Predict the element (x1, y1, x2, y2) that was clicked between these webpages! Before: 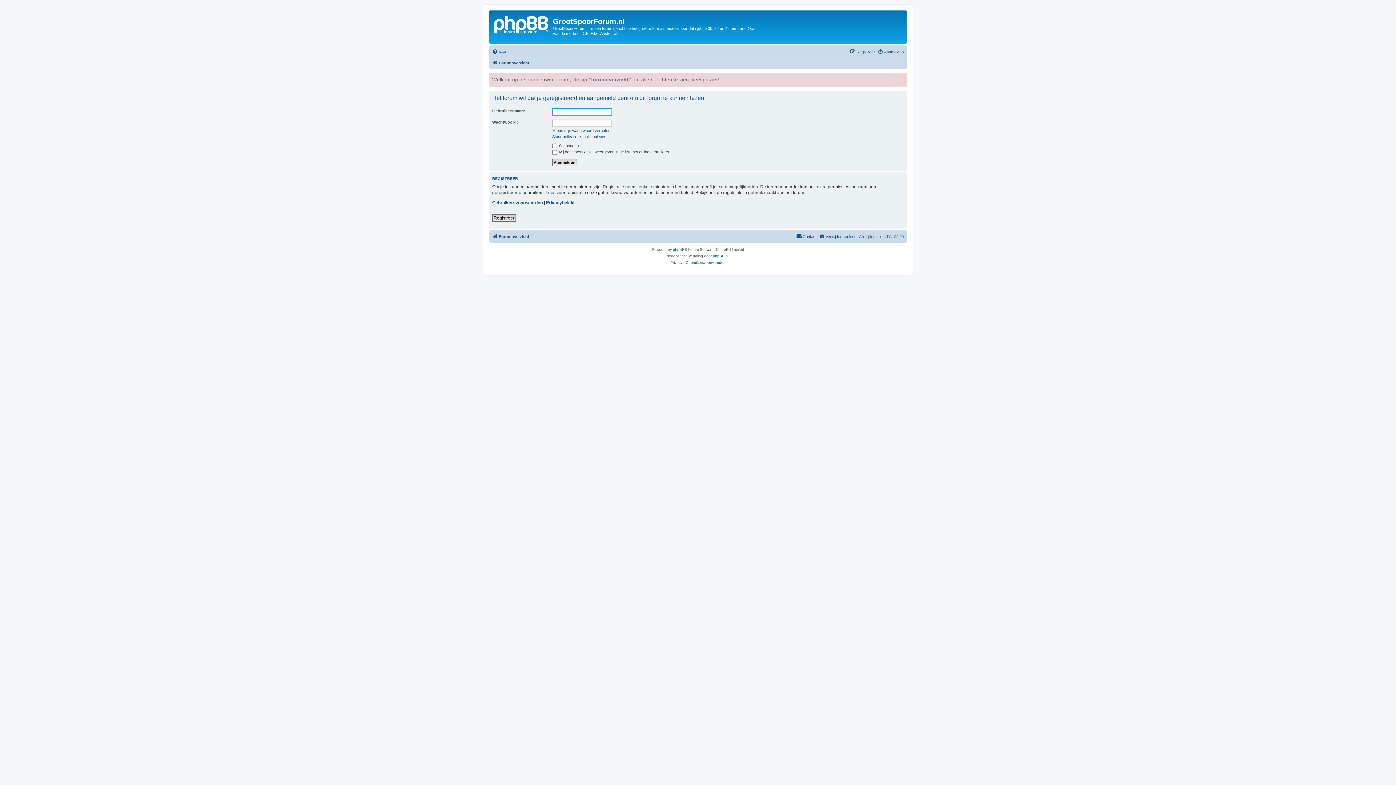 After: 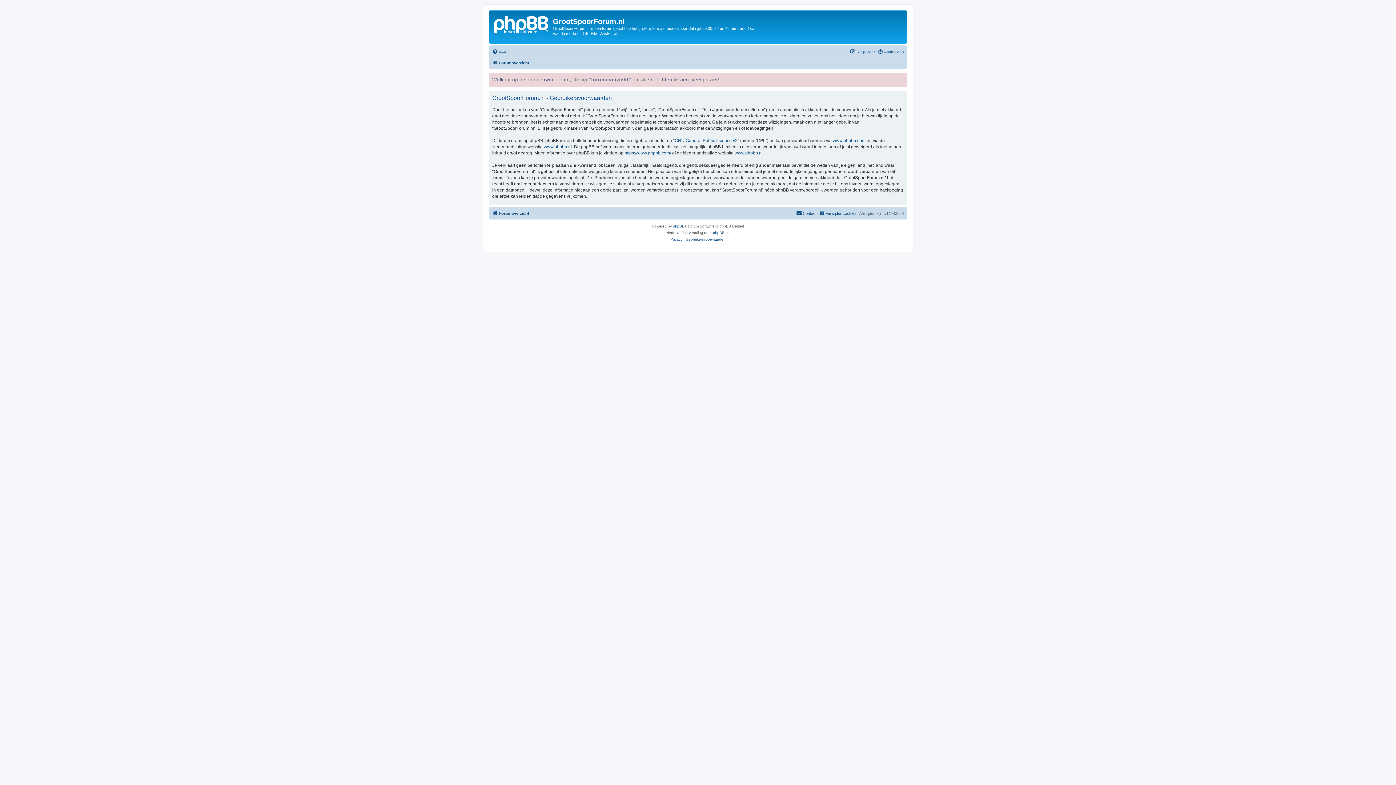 Action: bbox: (685, 259, 725, 266) label: Gebruikersvoorwaarden